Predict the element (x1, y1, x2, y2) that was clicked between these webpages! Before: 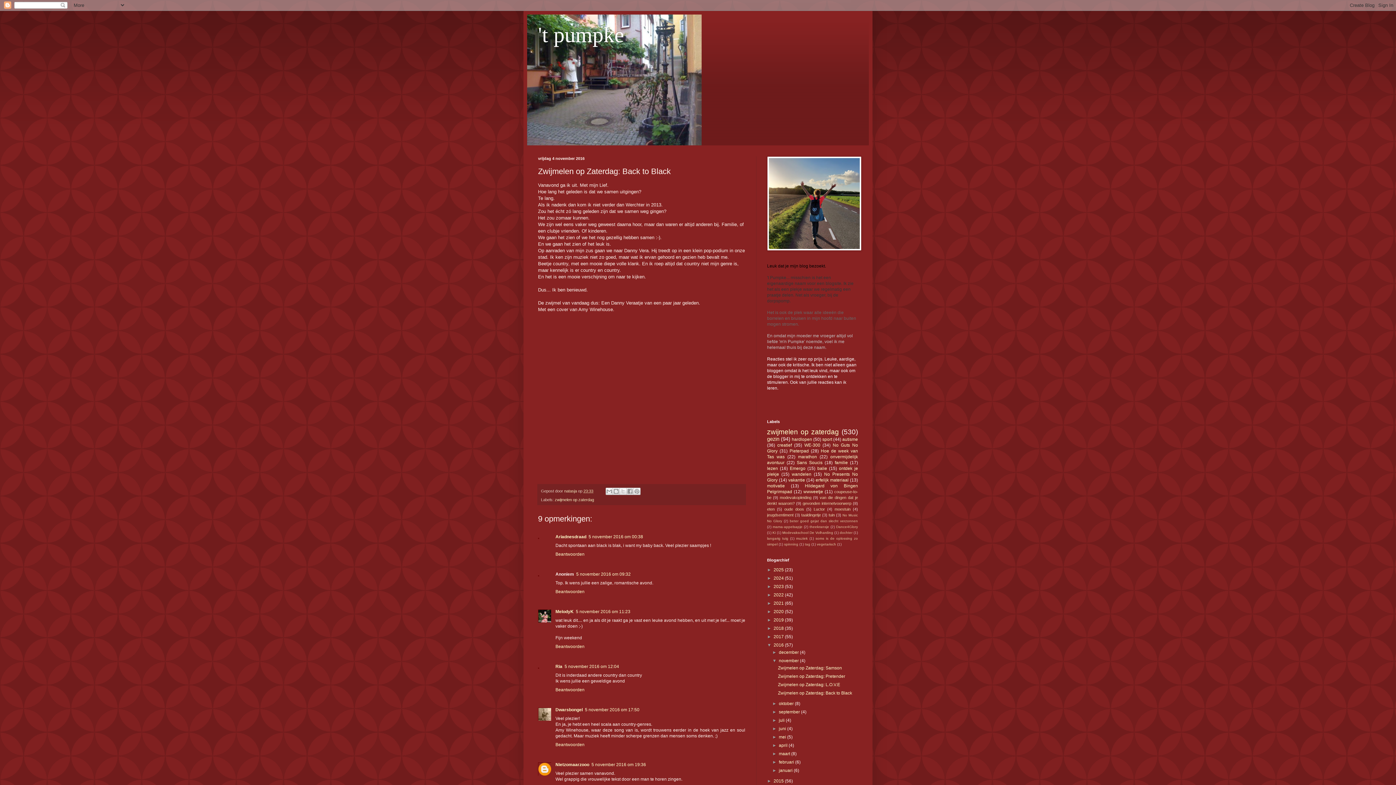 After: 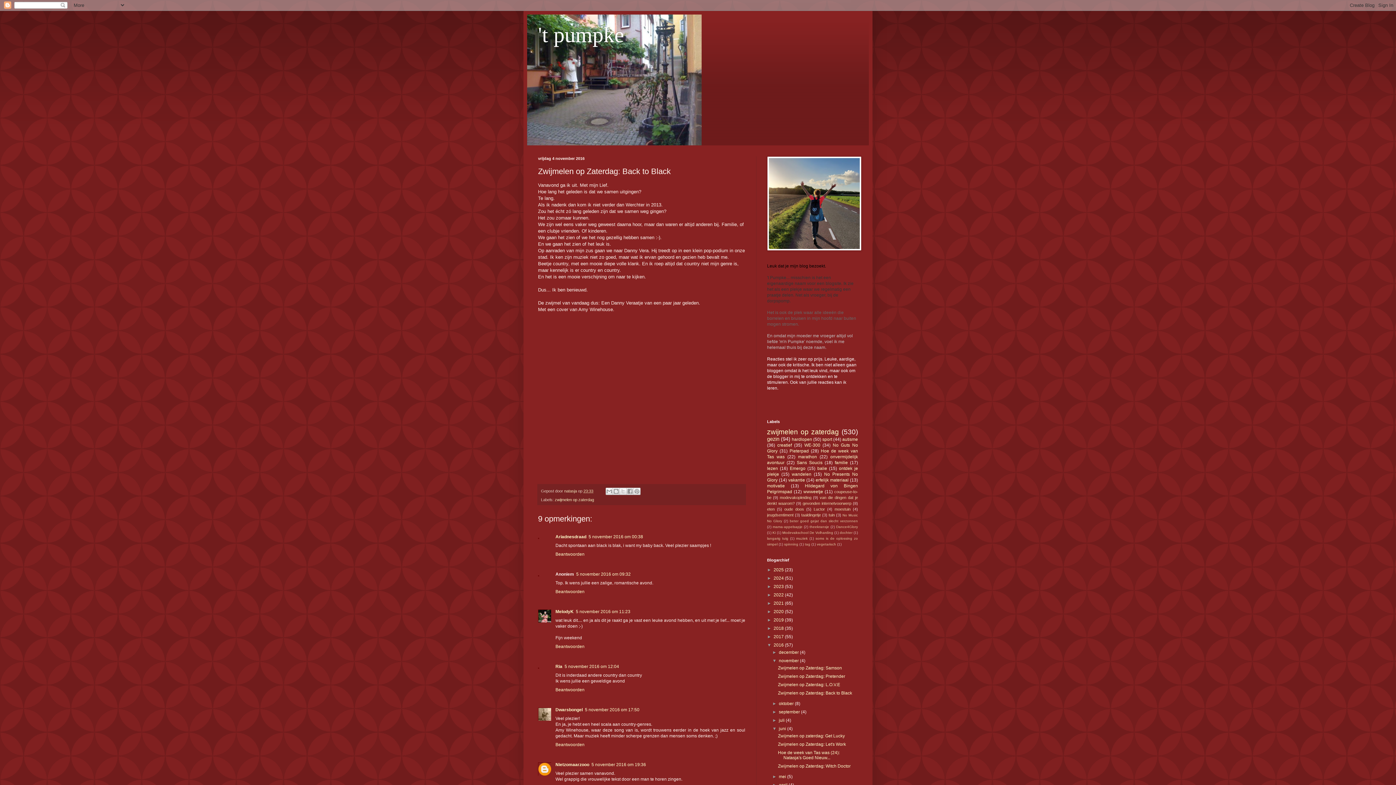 Action: bbox: (772, 726, 779, 731) label: ►  